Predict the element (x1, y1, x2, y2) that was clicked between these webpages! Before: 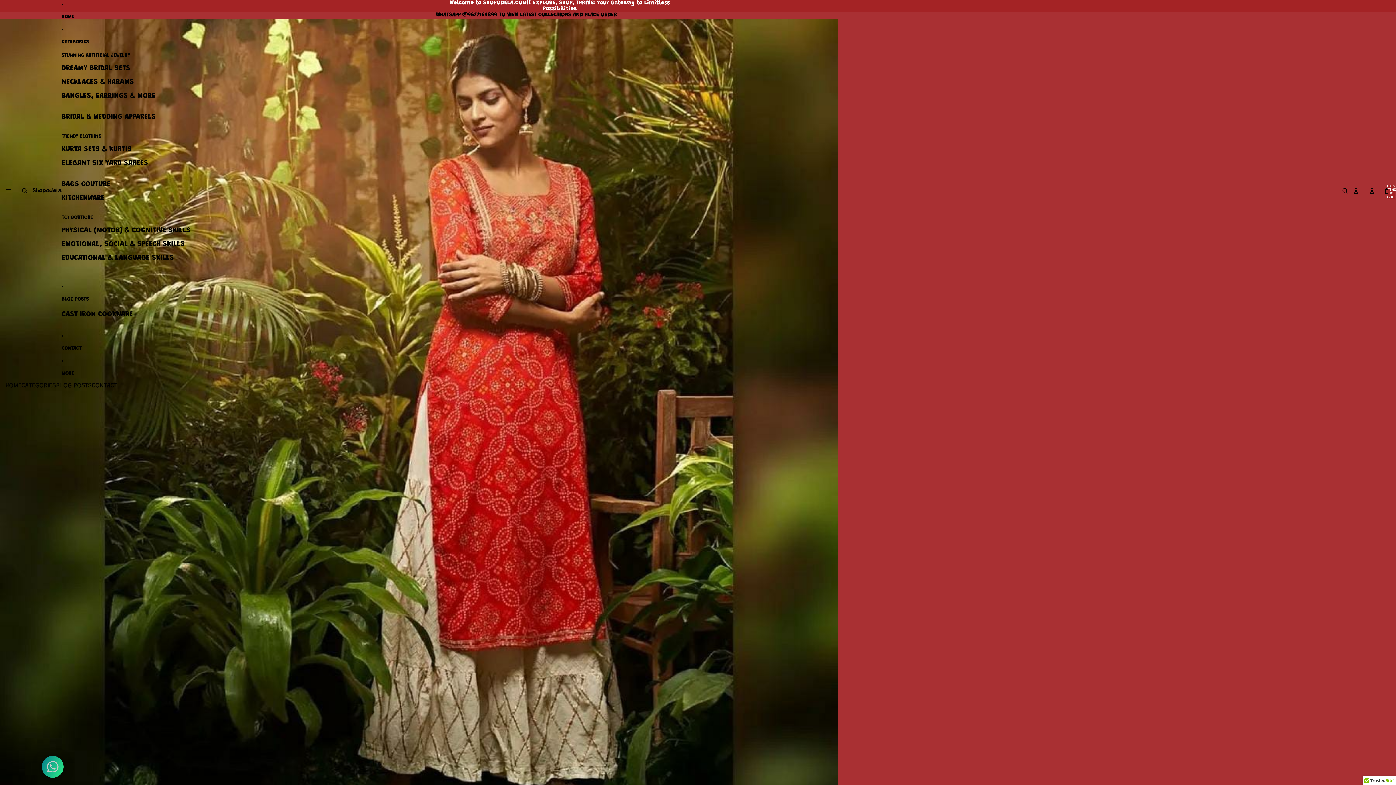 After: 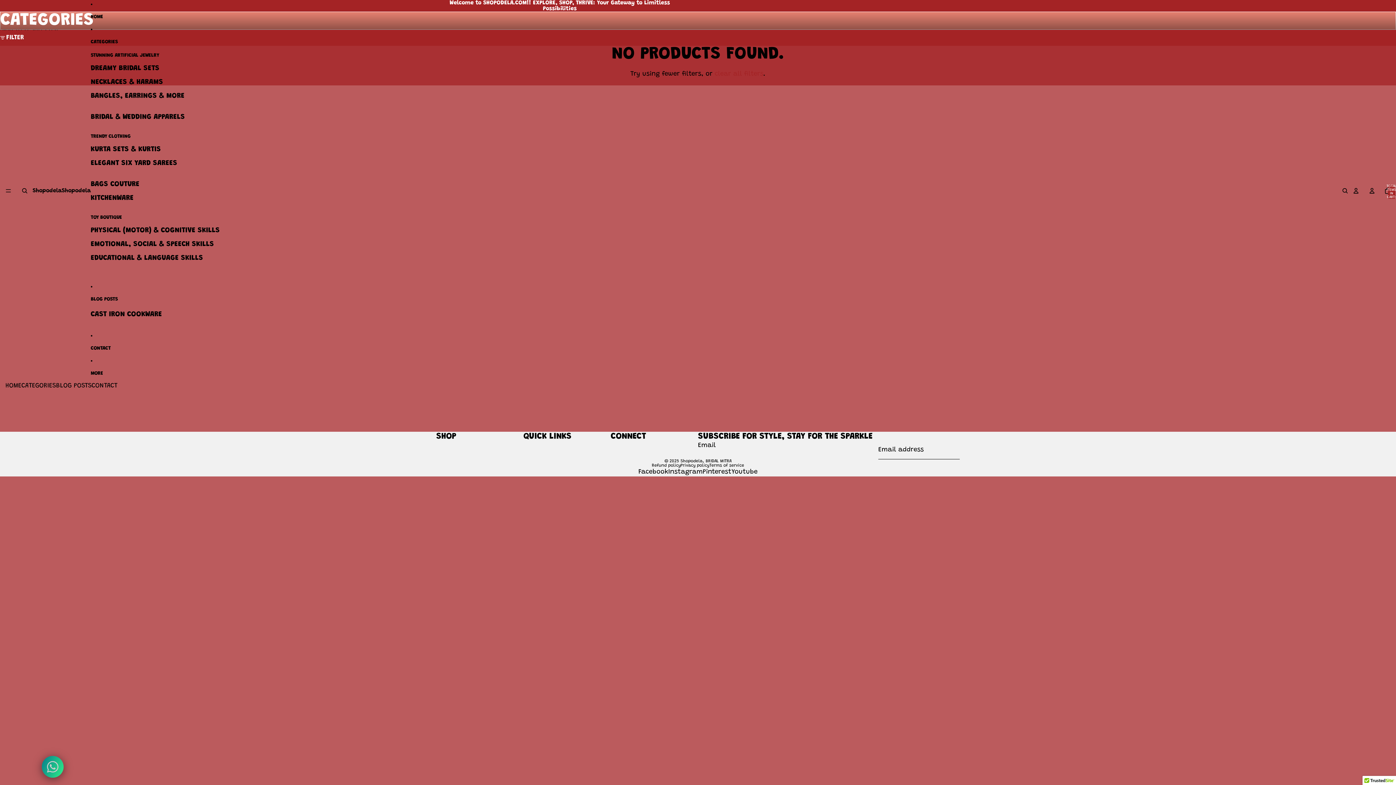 Action: bbox: (61, 34, 190, 50) label: CATEGORIES